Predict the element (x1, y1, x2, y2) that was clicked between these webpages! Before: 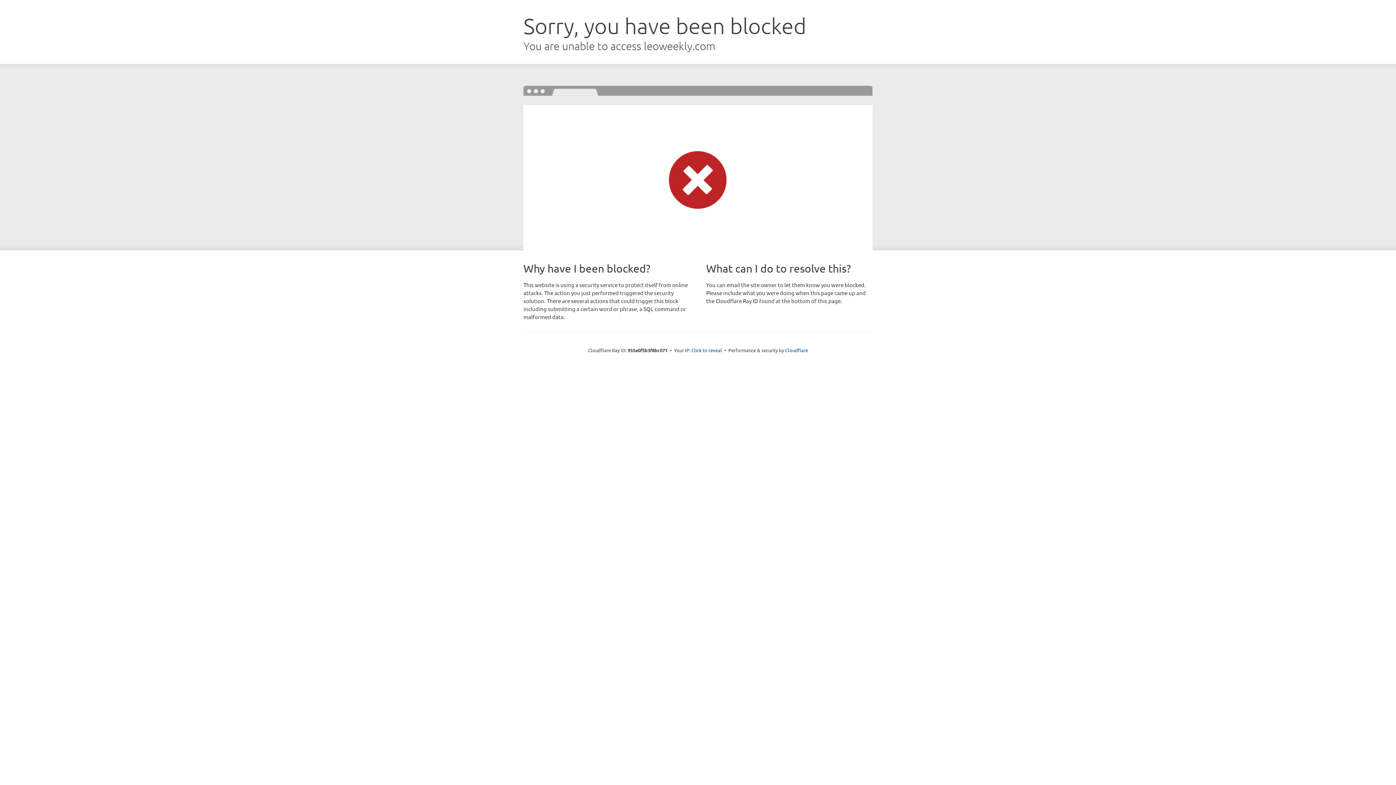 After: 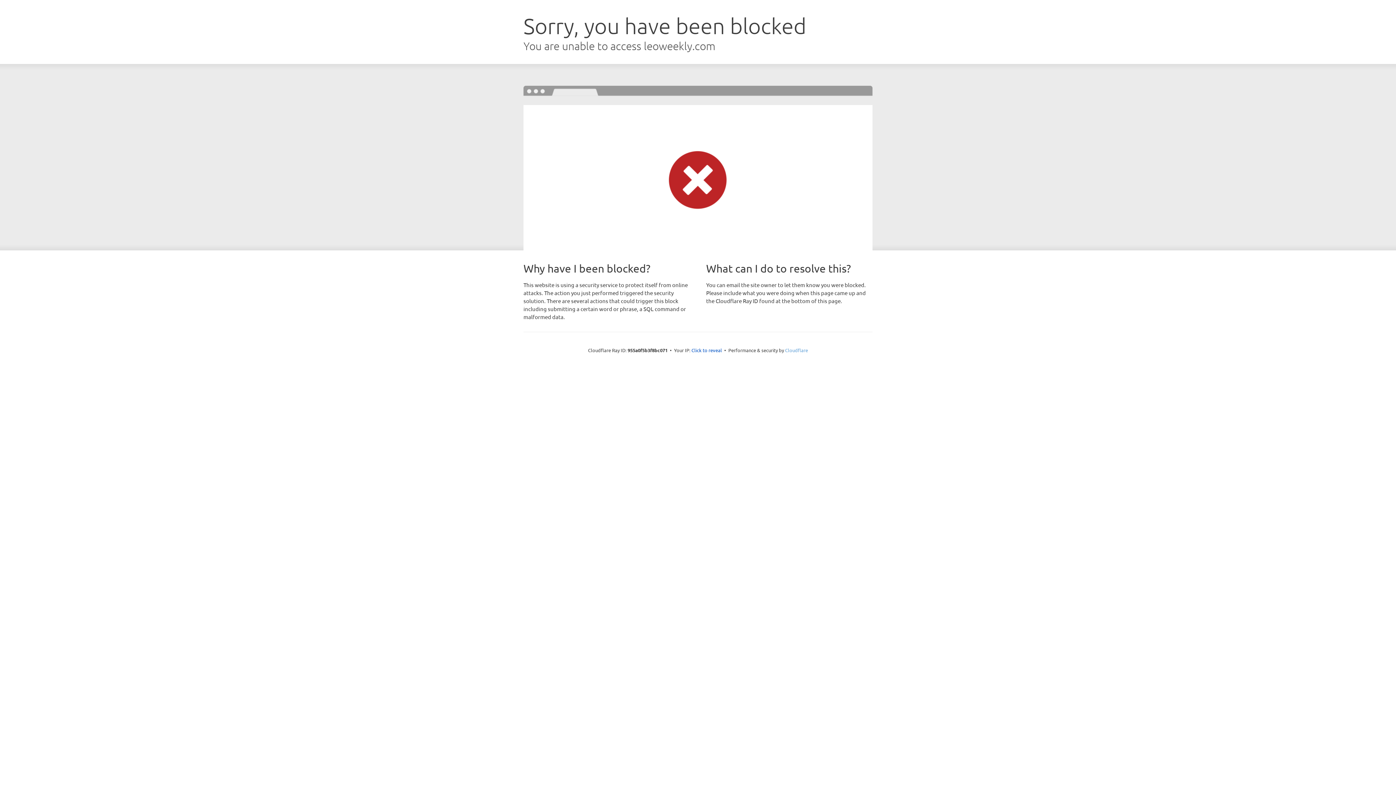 Action: bbox: (785, 347, 808, 353) label: Cloudflare